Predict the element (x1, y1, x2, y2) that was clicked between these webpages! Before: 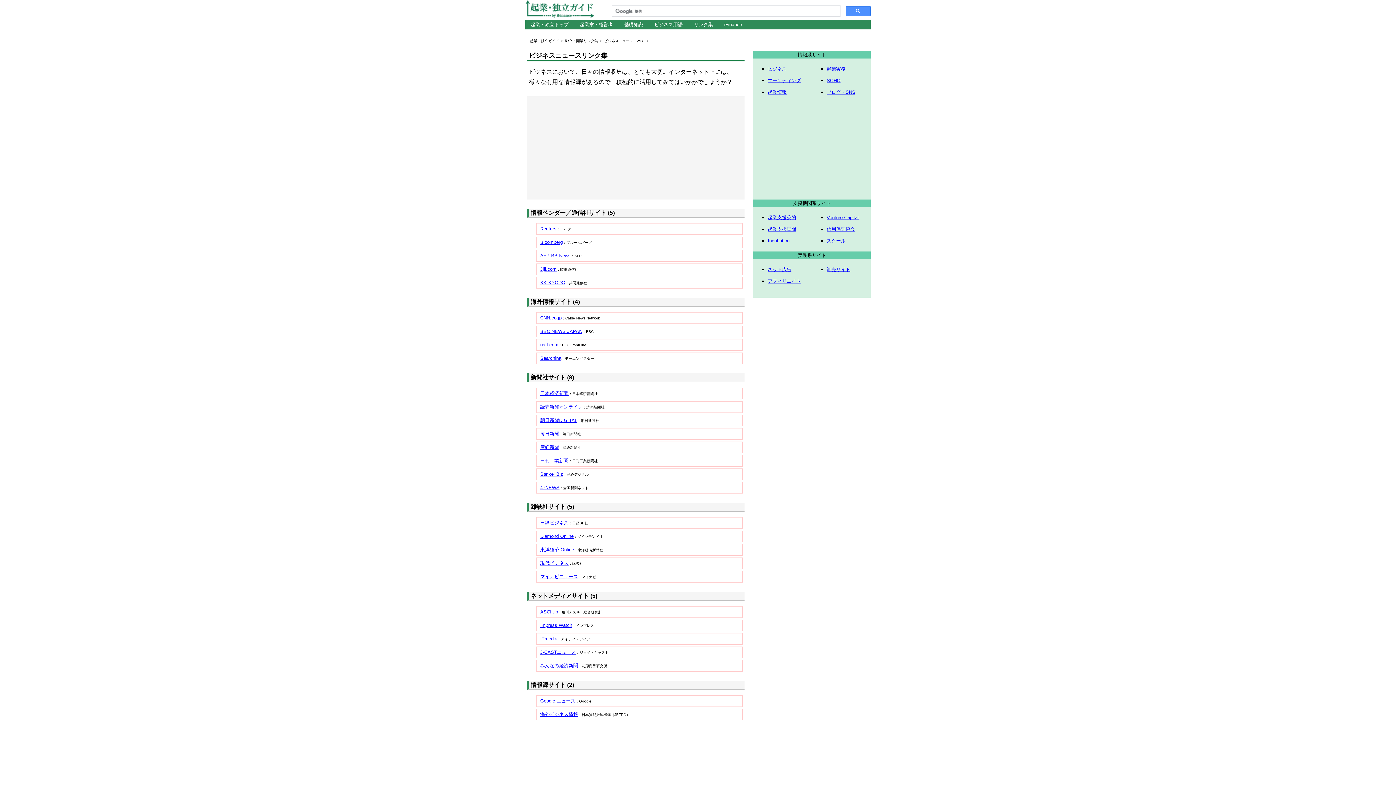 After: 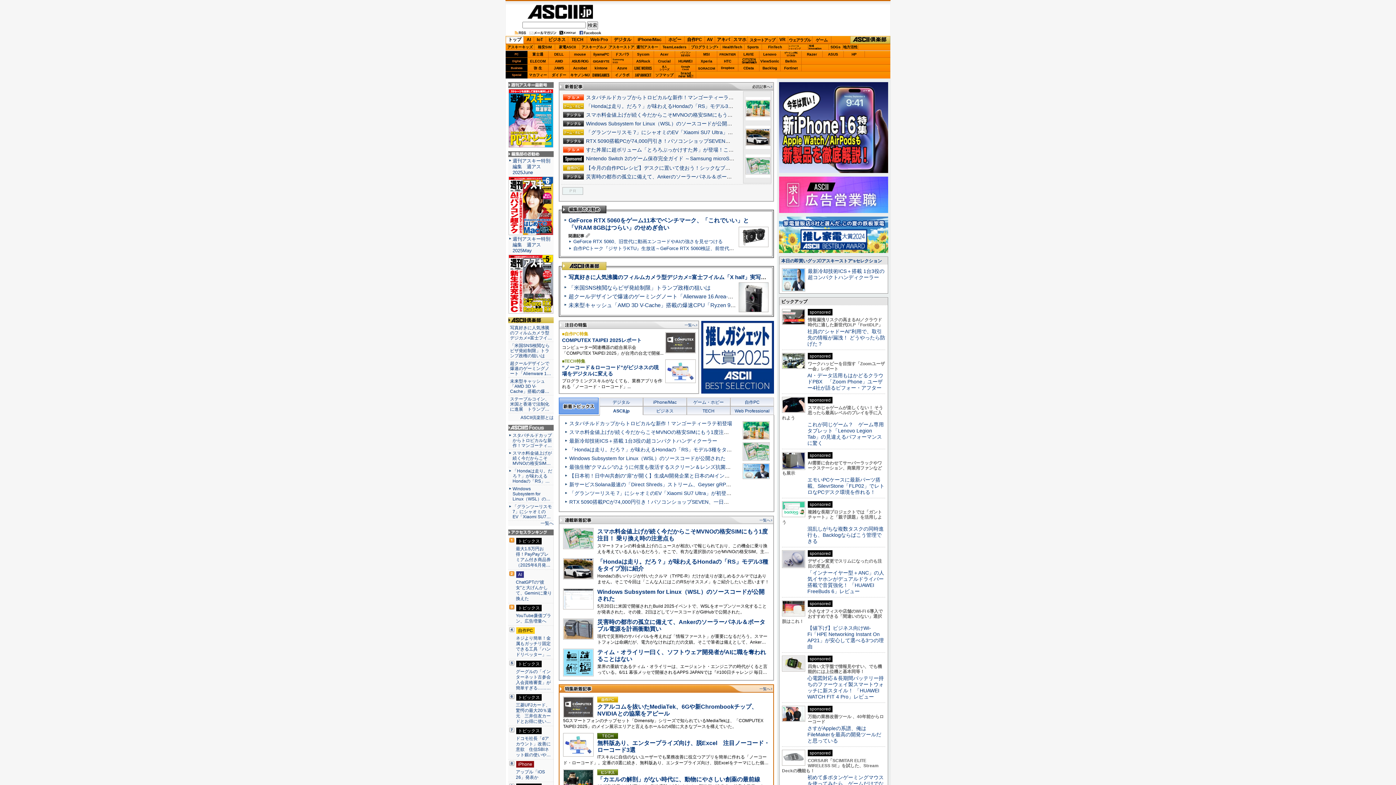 Action: label: ASCII.jp bbox: (540, 609, 558, 614)